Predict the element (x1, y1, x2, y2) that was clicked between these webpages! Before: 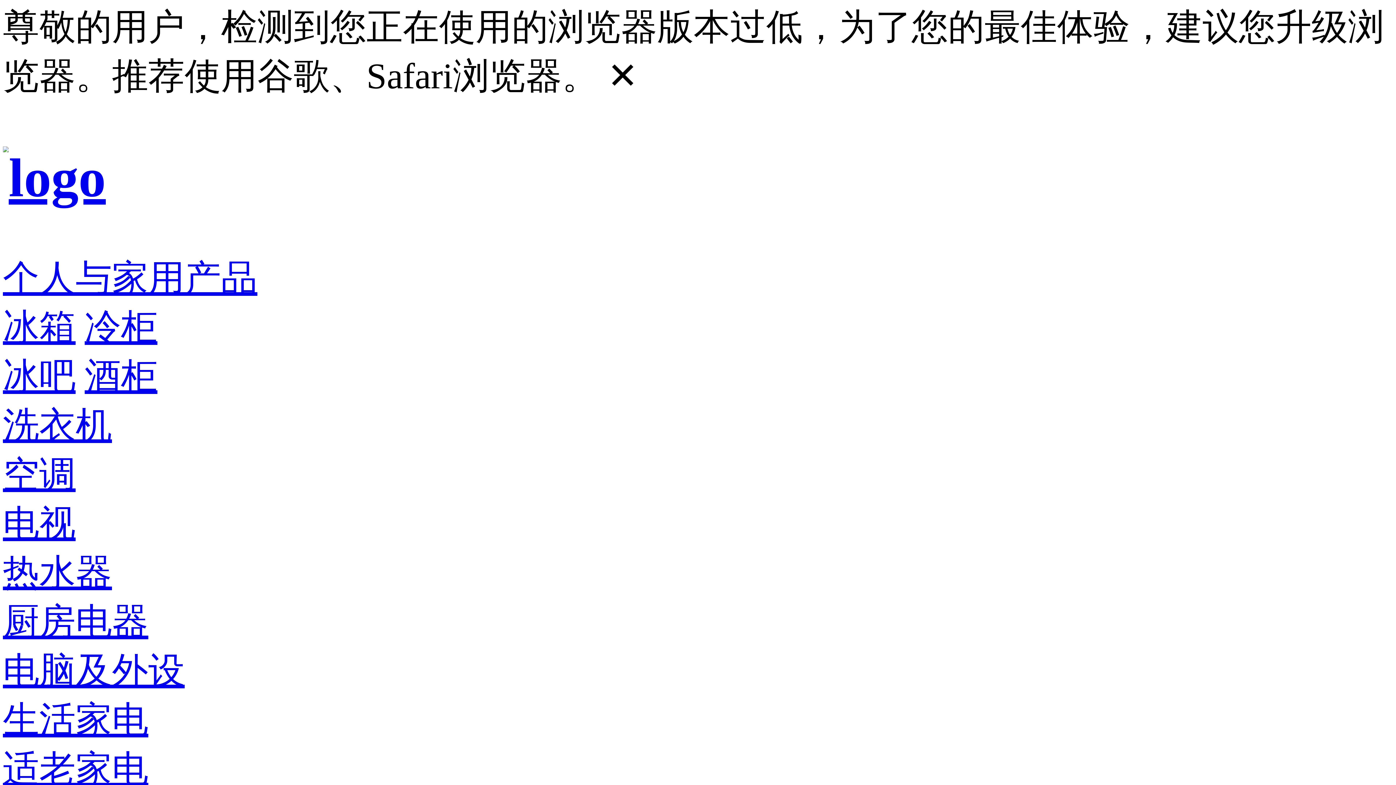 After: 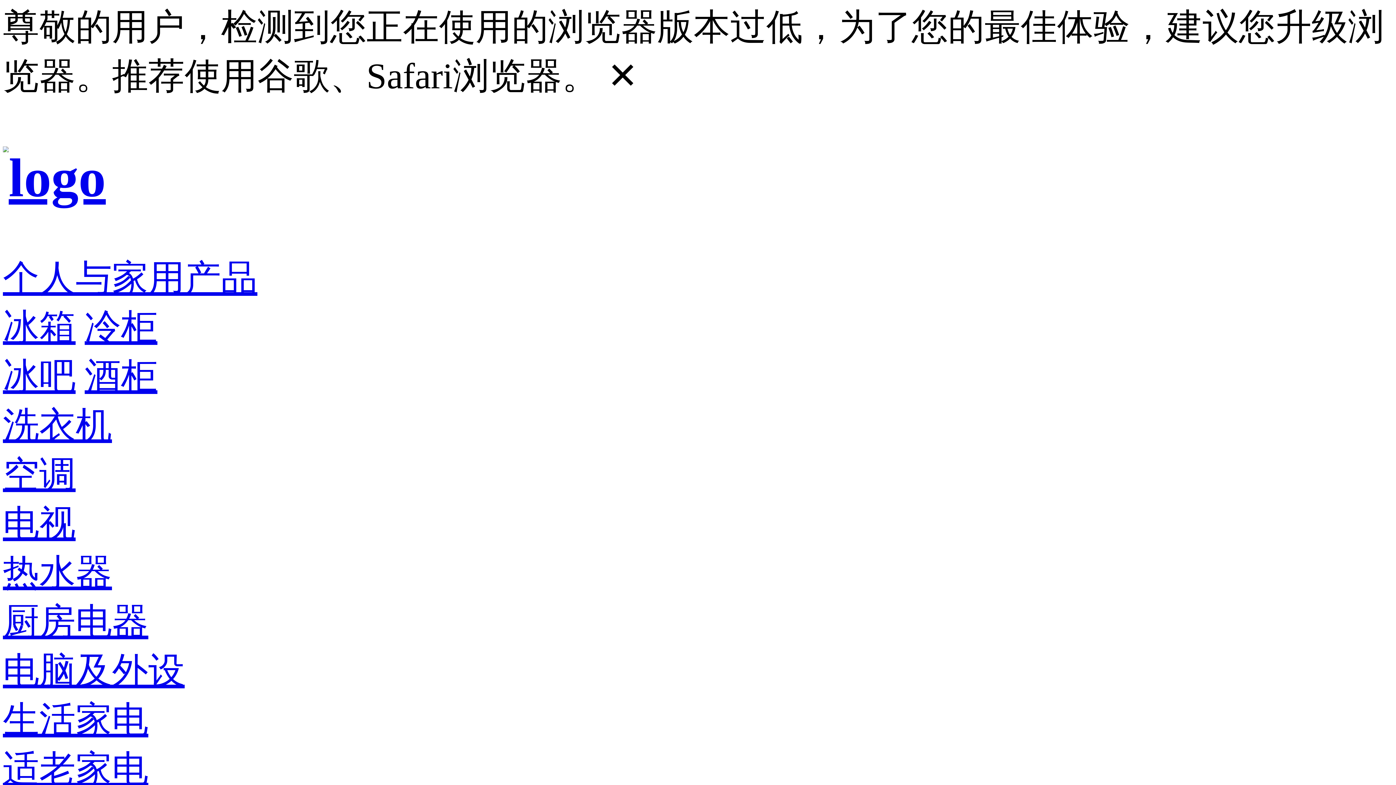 Action: label: 洗衣机 bbox: (2, 405, 112, 445)